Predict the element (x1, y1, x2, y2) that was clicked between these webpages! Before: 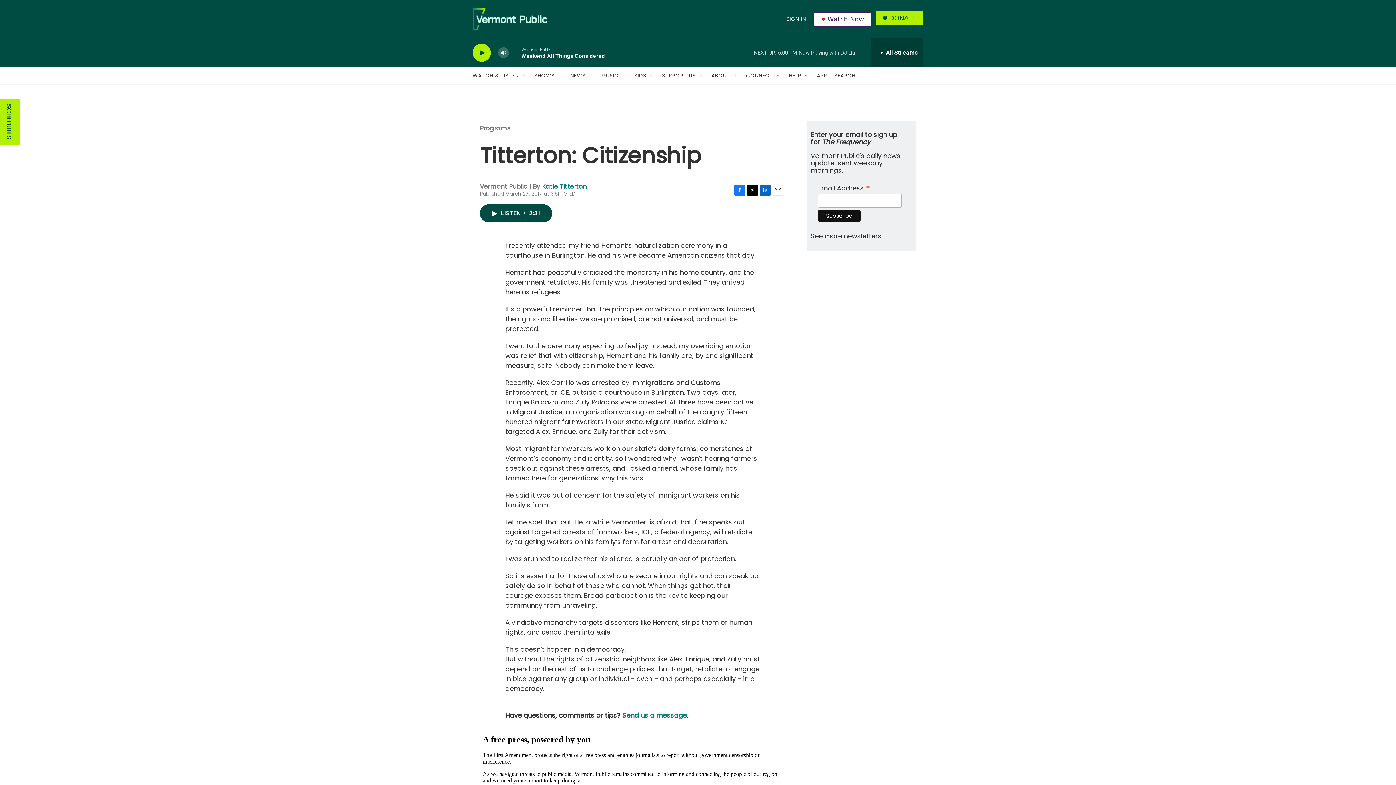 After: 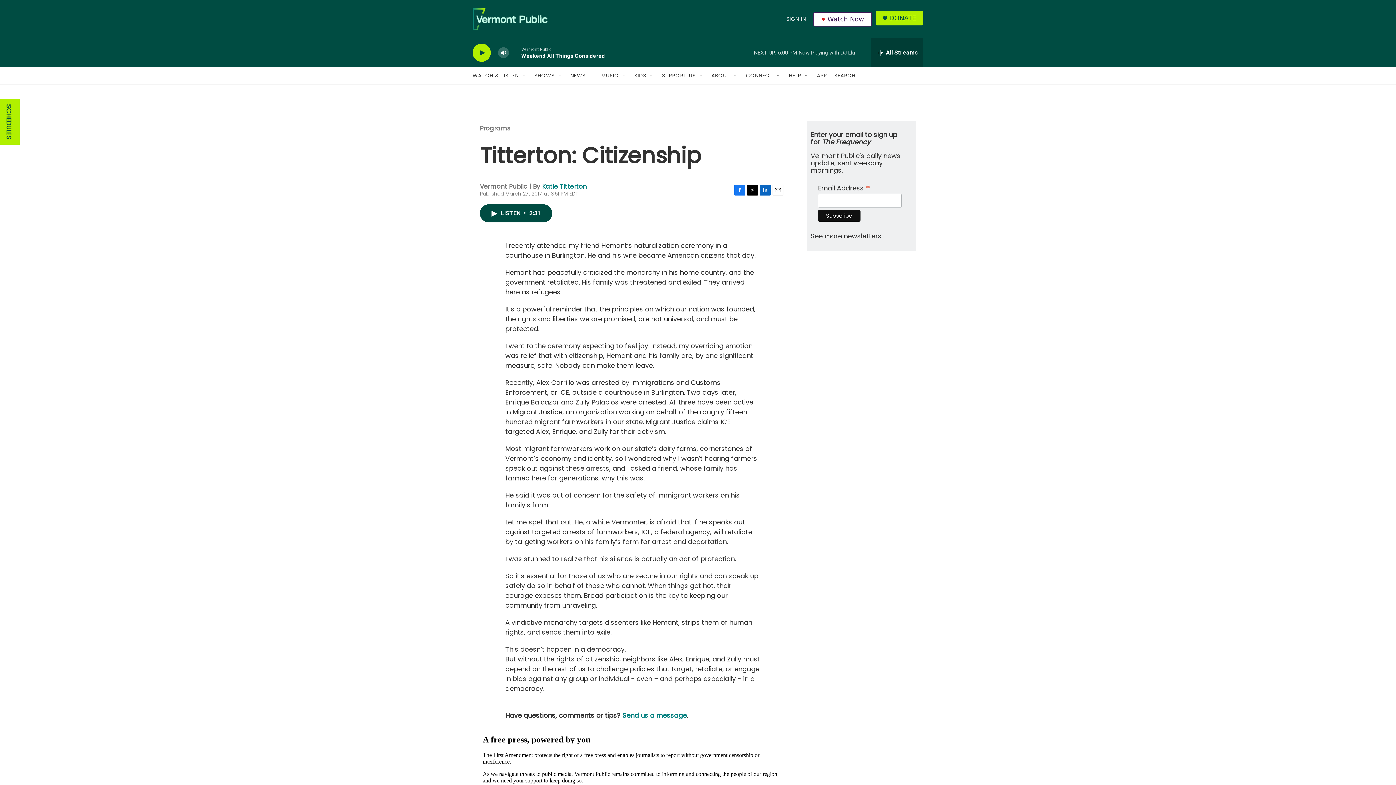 Action: bbox: (772, 184, 783, 195) label: Email